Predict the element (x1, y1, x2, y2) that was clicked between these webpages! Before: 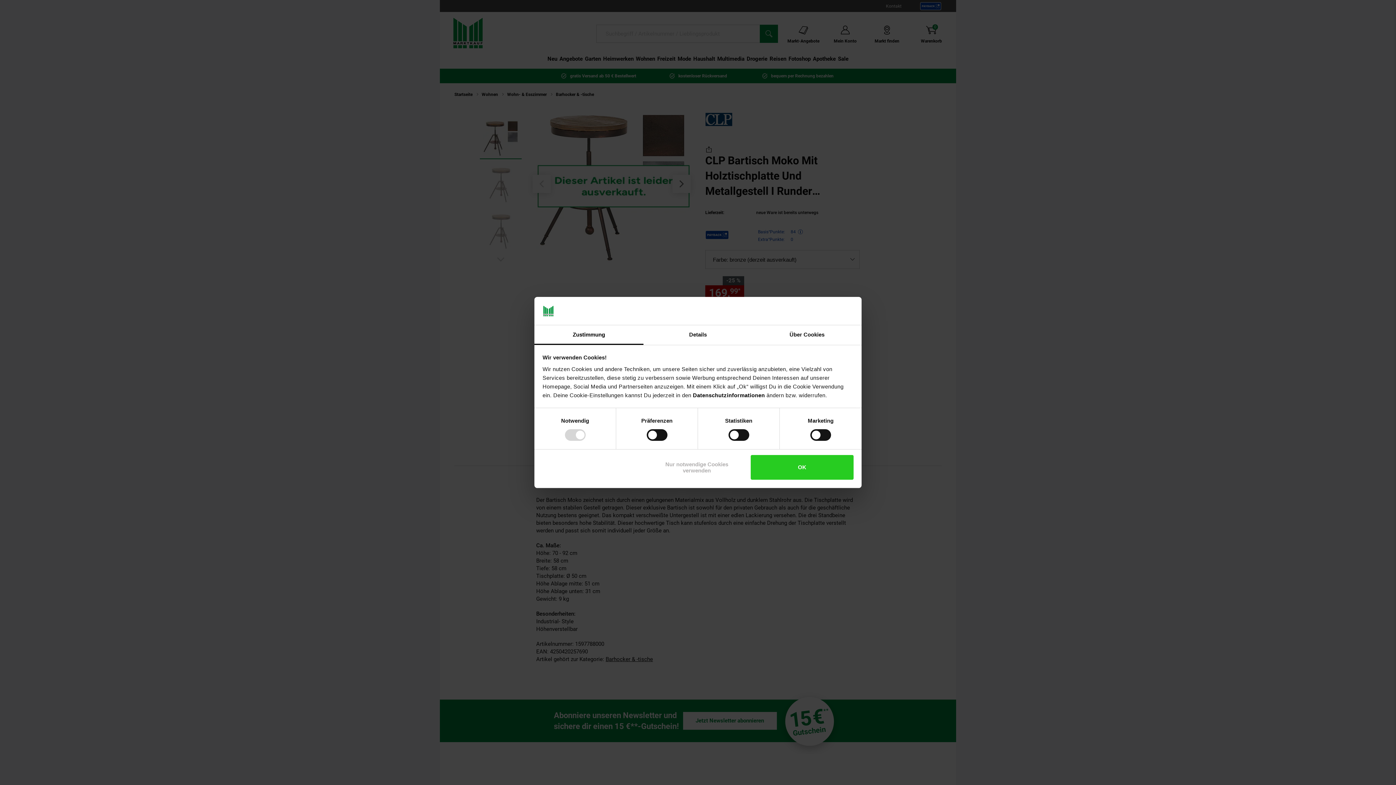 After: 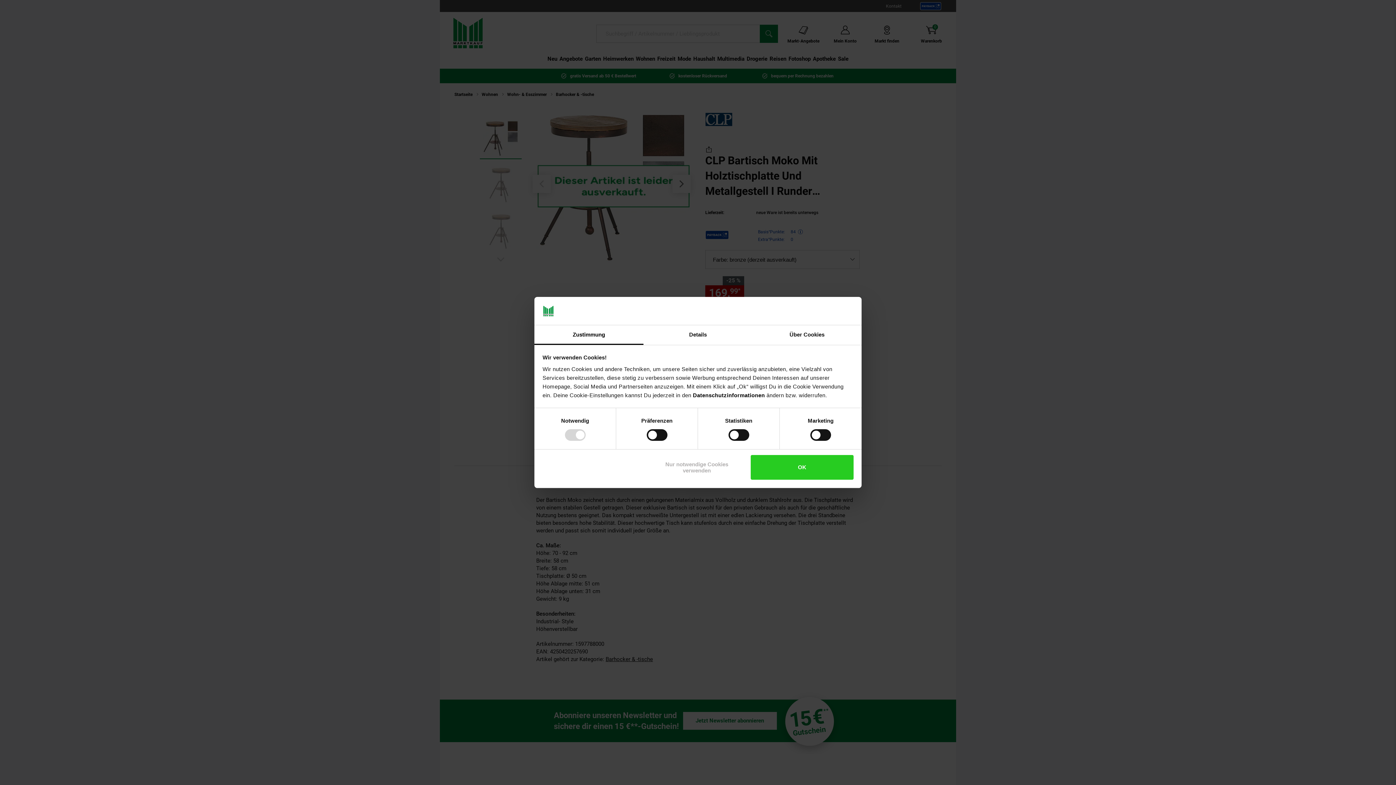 Action: bbox: (534, 325, 643, 345) label: Zustimmung